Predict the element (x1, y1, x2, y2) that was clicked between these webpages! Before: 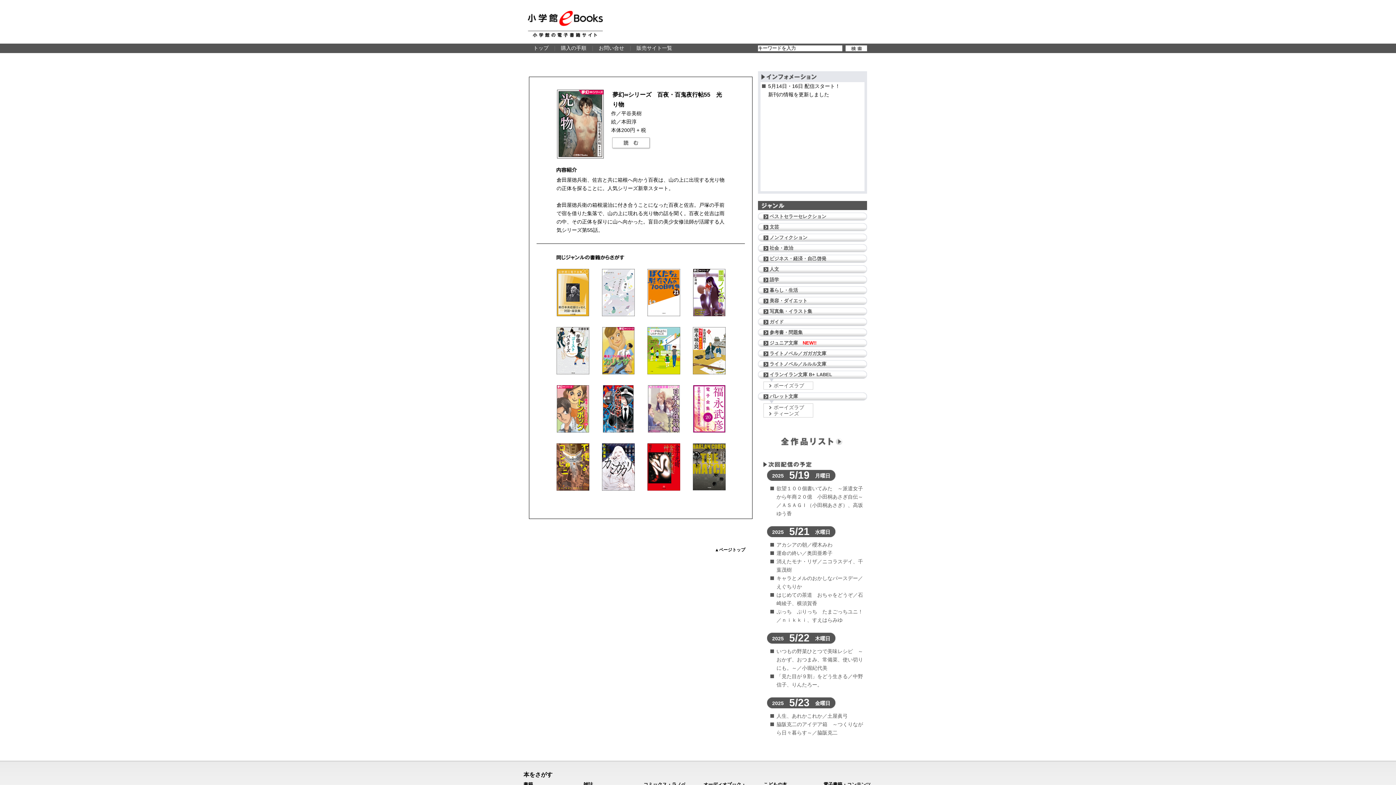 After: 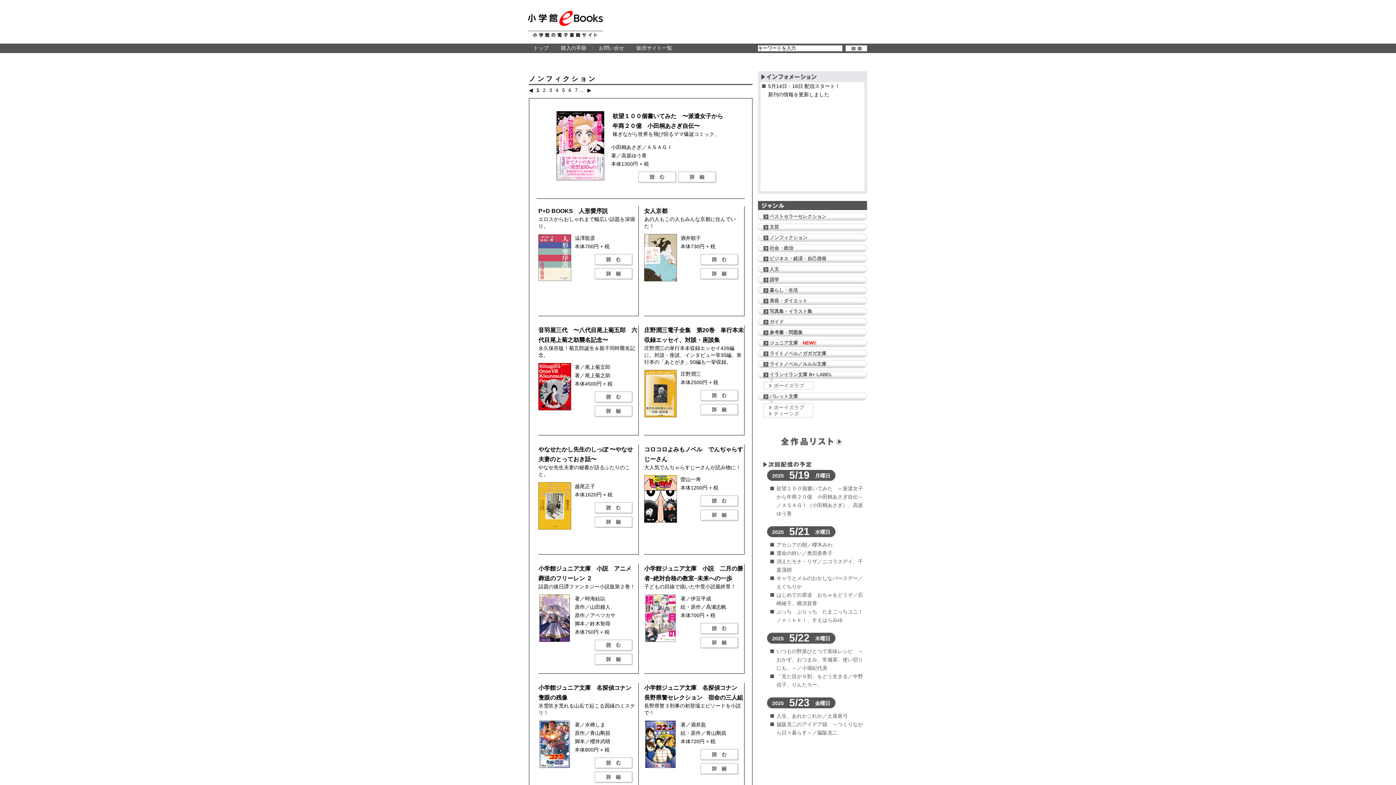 Action: bbox: (758, 233, 878, 241) label: ノンフィクション